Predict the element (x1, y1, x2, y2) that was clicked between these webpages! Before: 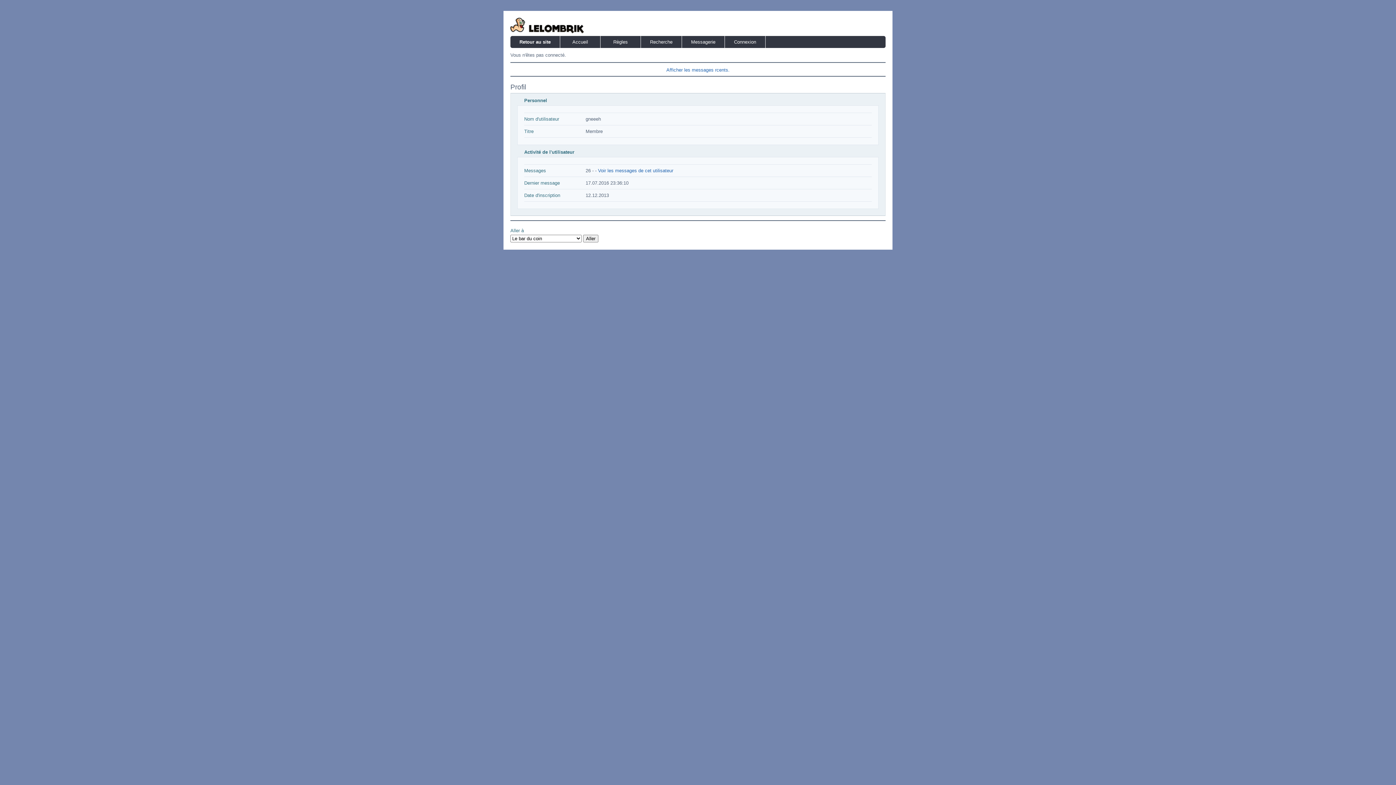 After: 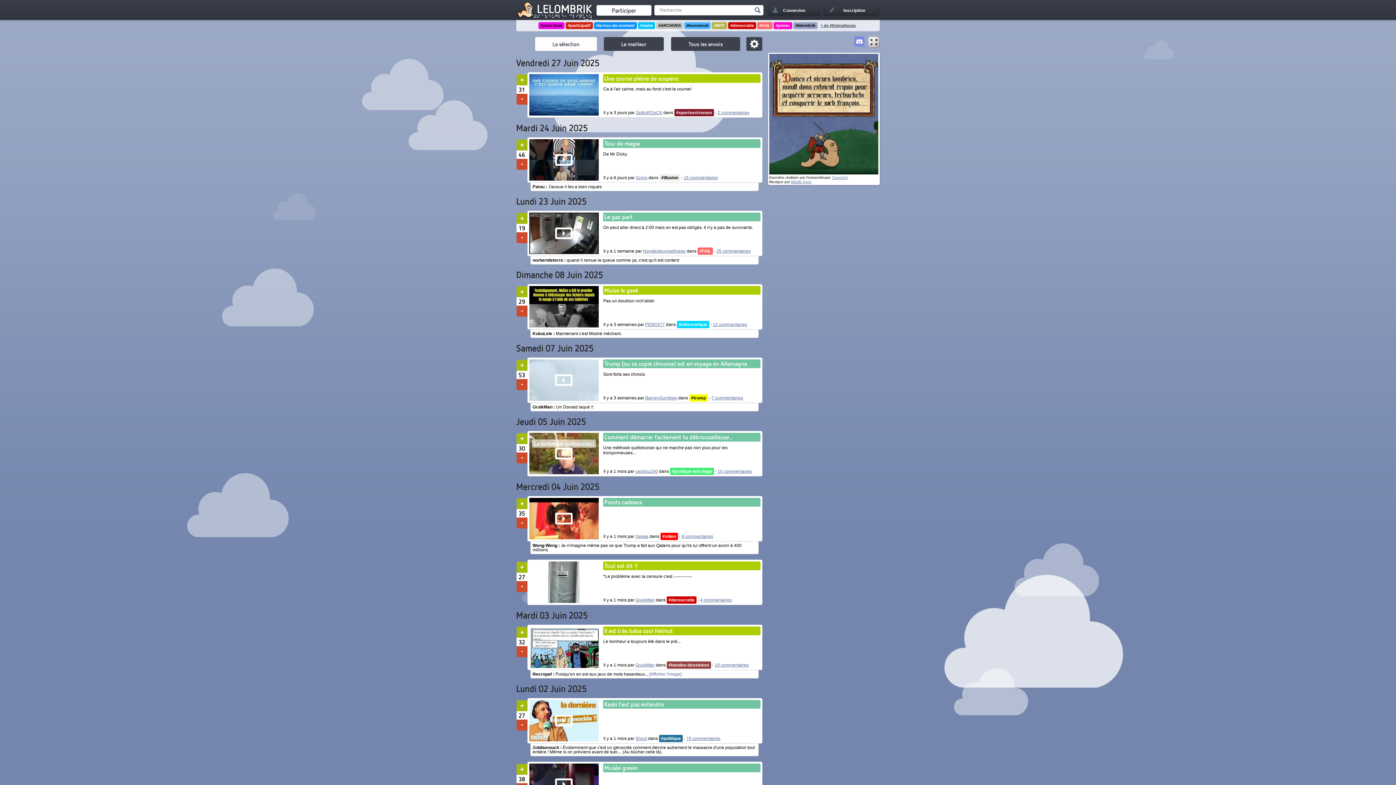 Action: bbox: (510, 36, 560, 48) label: Retour au site